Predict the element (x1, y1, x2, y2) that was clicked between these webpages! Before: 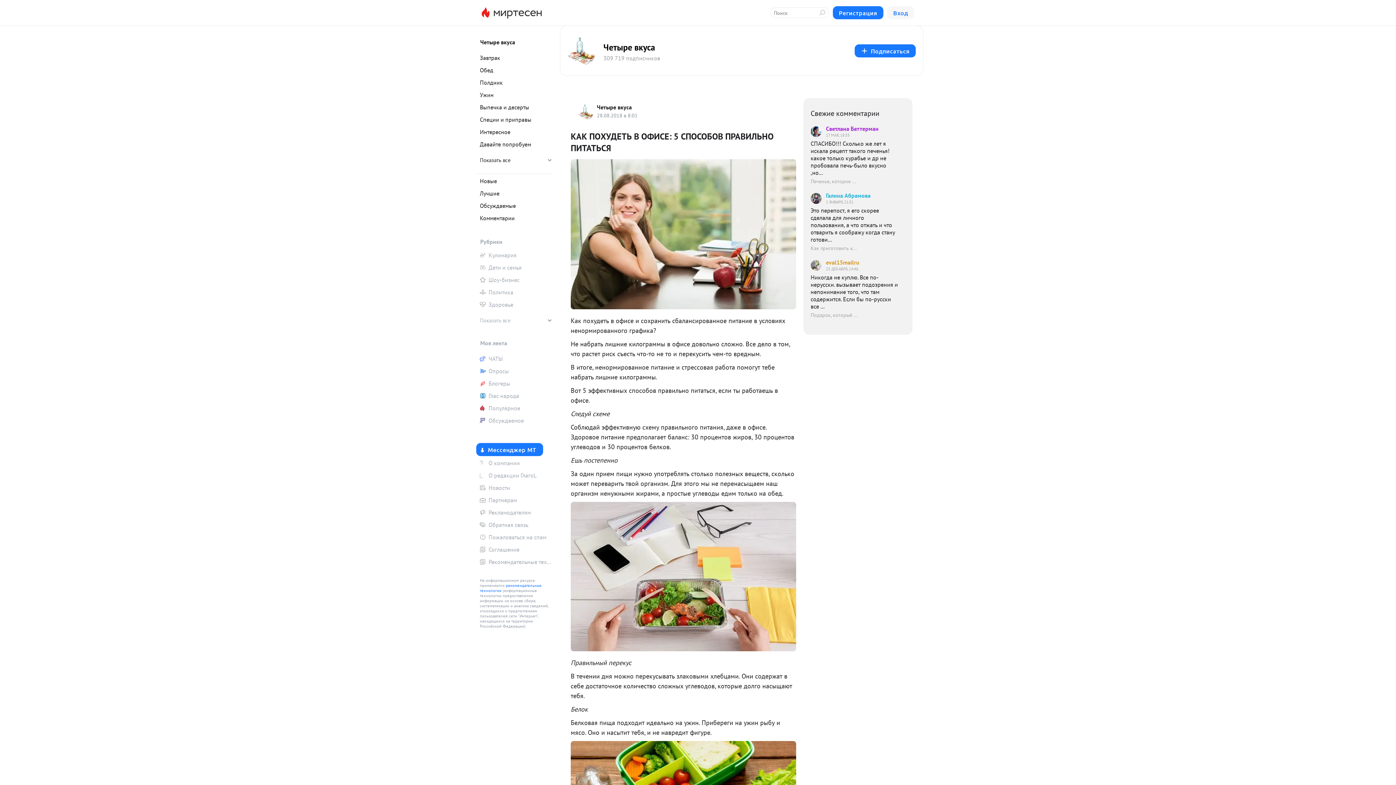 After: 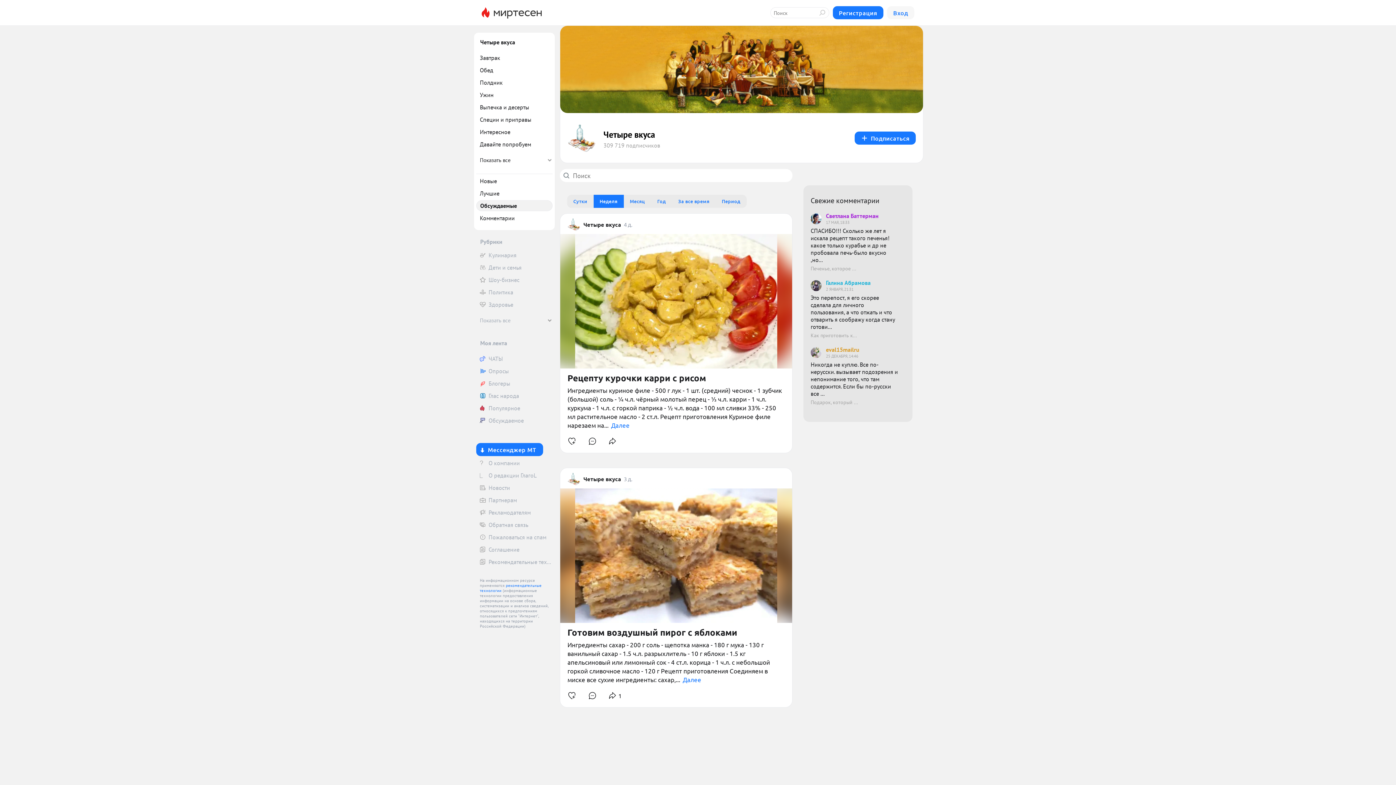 Action: label: Обсуждаемые bbox: (476, 200, 552, 211)